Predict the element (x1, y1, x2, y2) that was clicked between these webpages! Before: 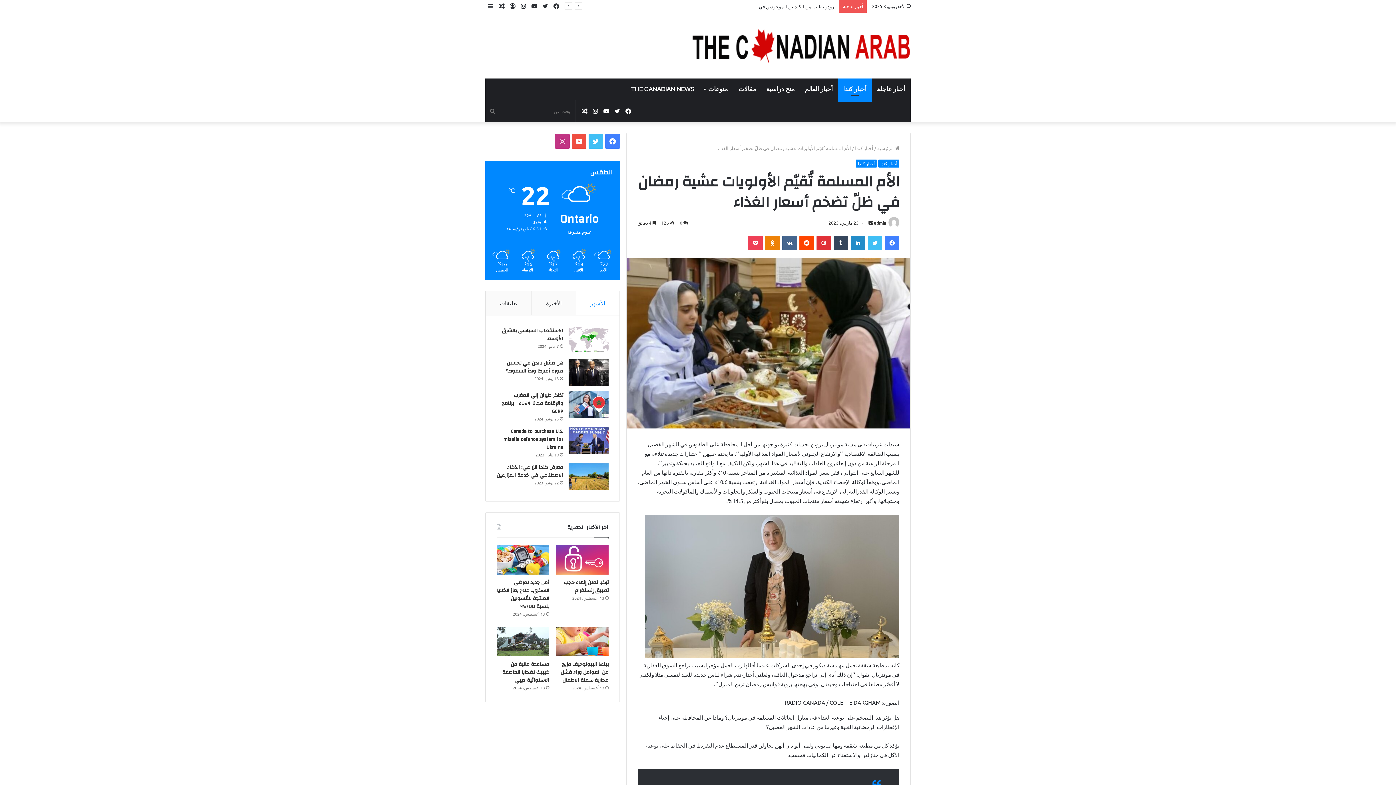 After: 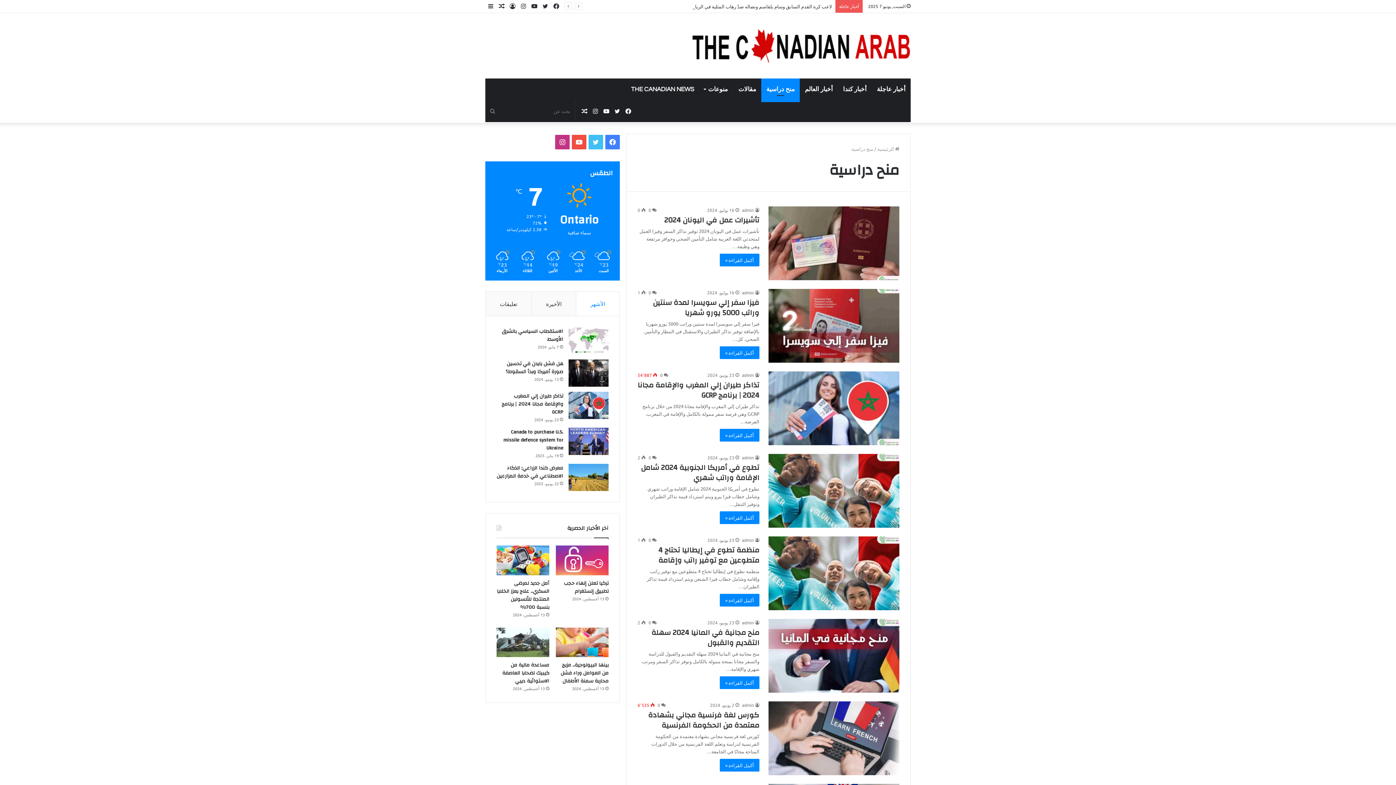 Action: bbox: (761, 78, 800, 100) label: منح دراسية